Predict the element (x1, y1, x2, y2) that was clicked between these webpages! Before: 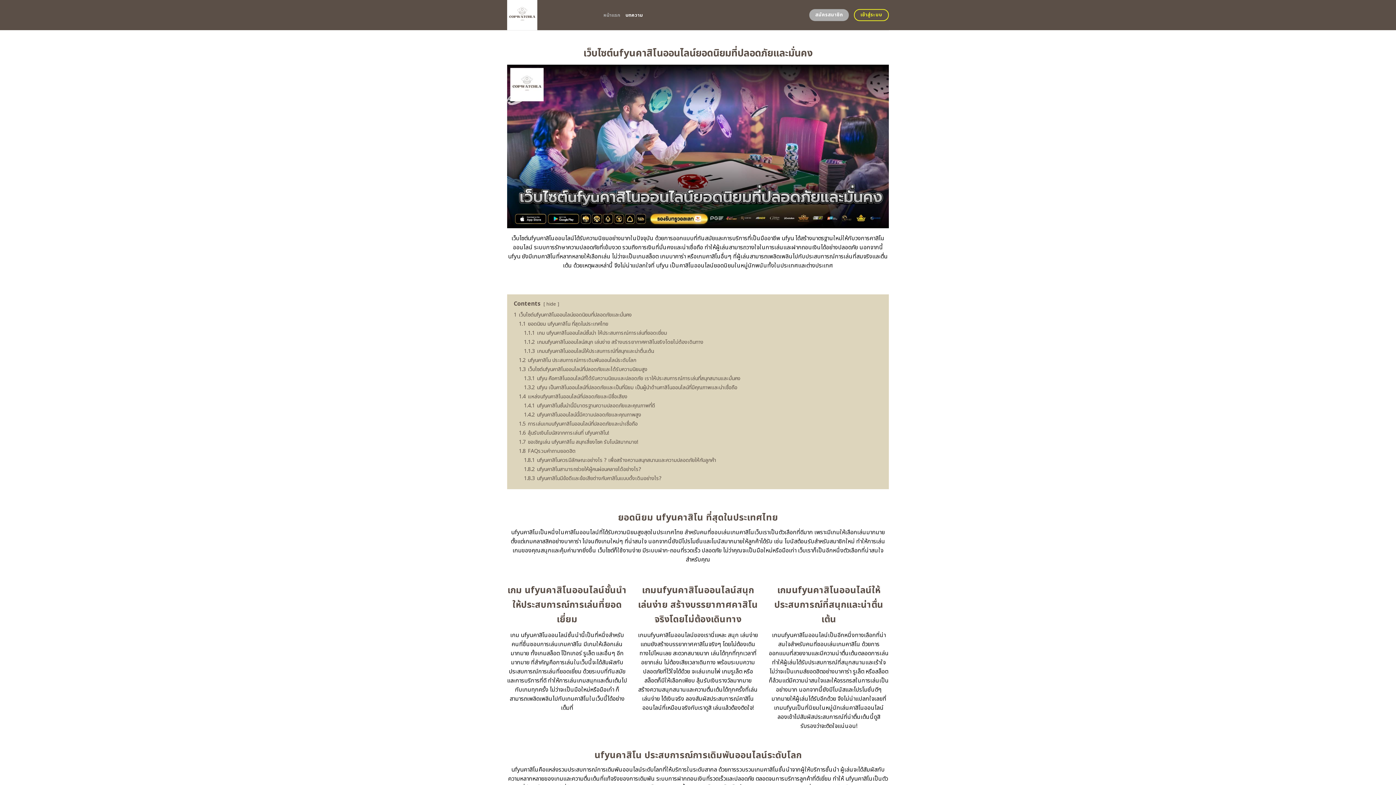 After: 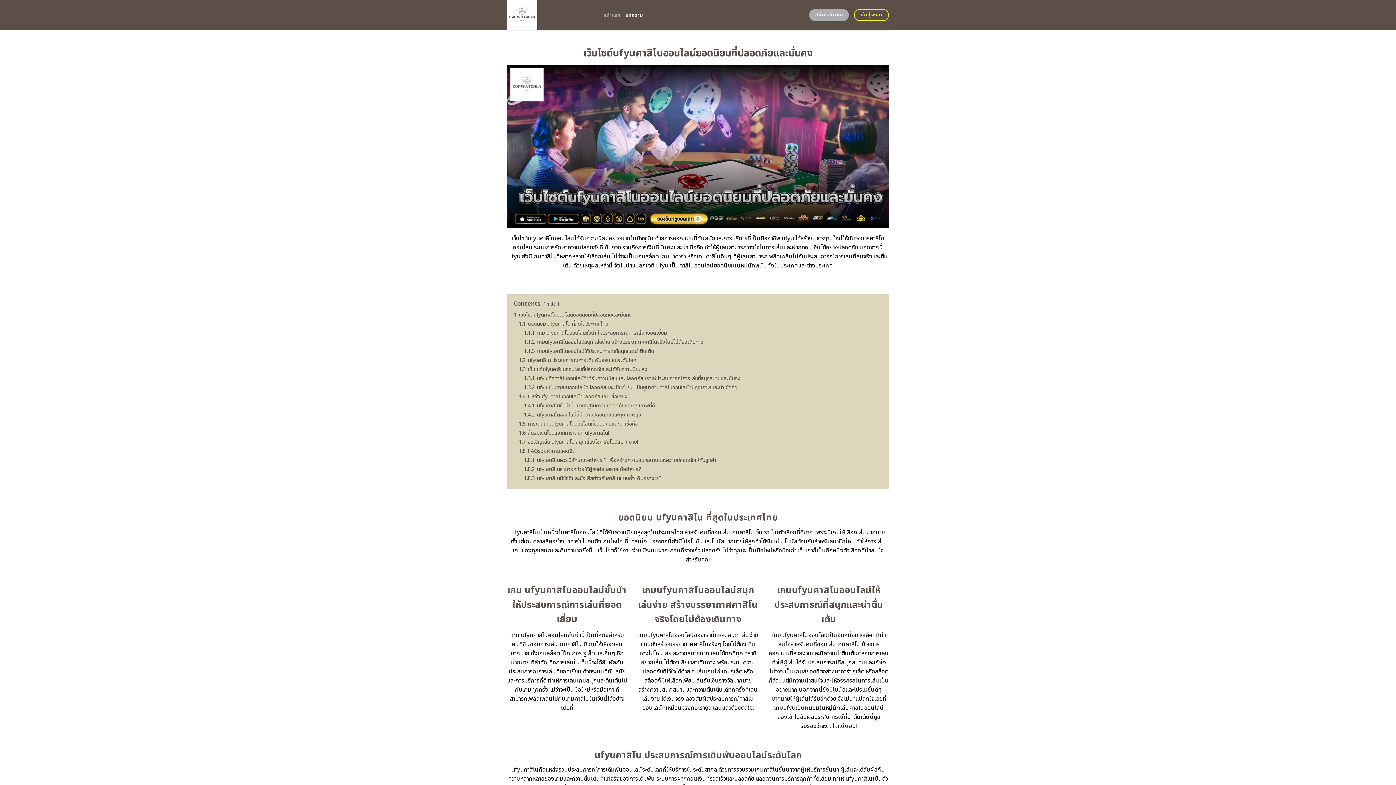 Action: bbox: (507, 0, 592, 30)